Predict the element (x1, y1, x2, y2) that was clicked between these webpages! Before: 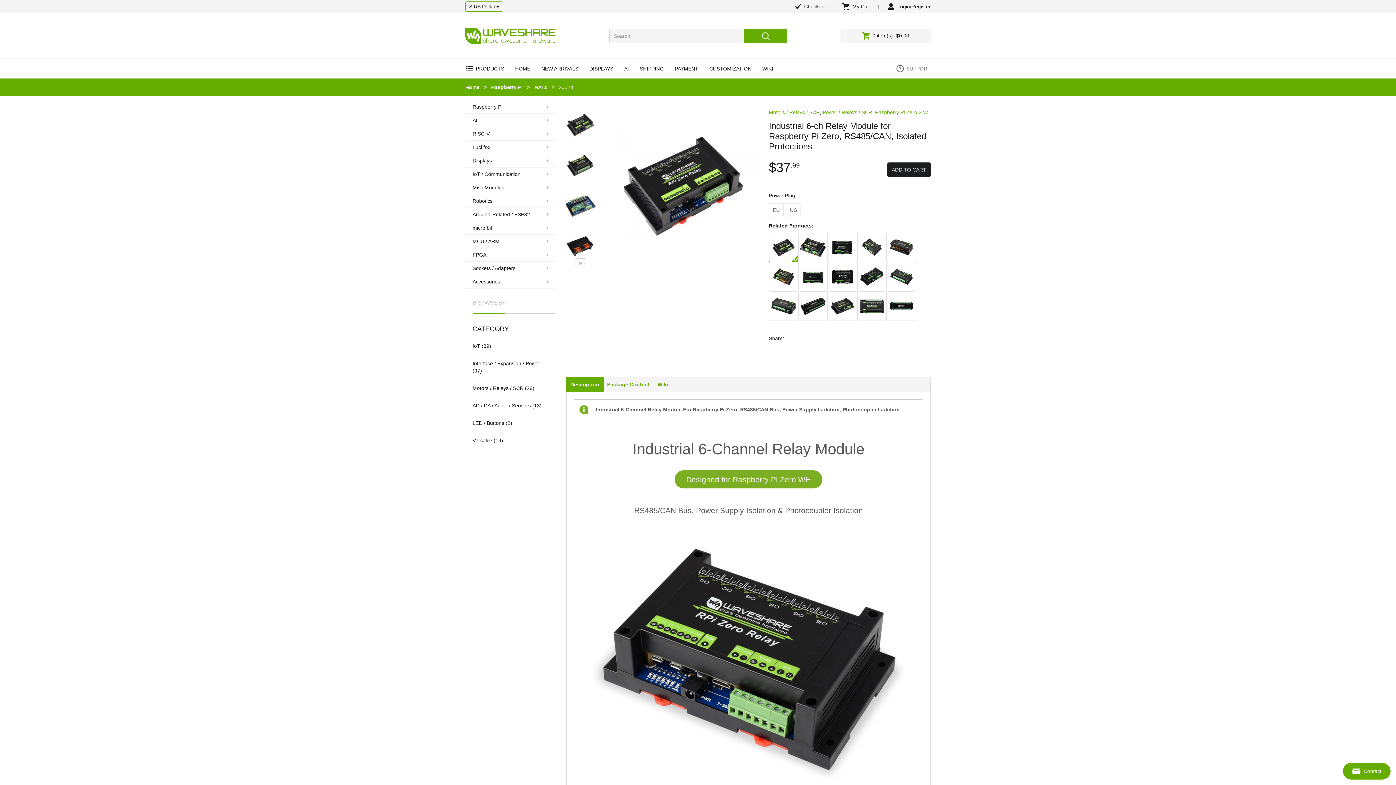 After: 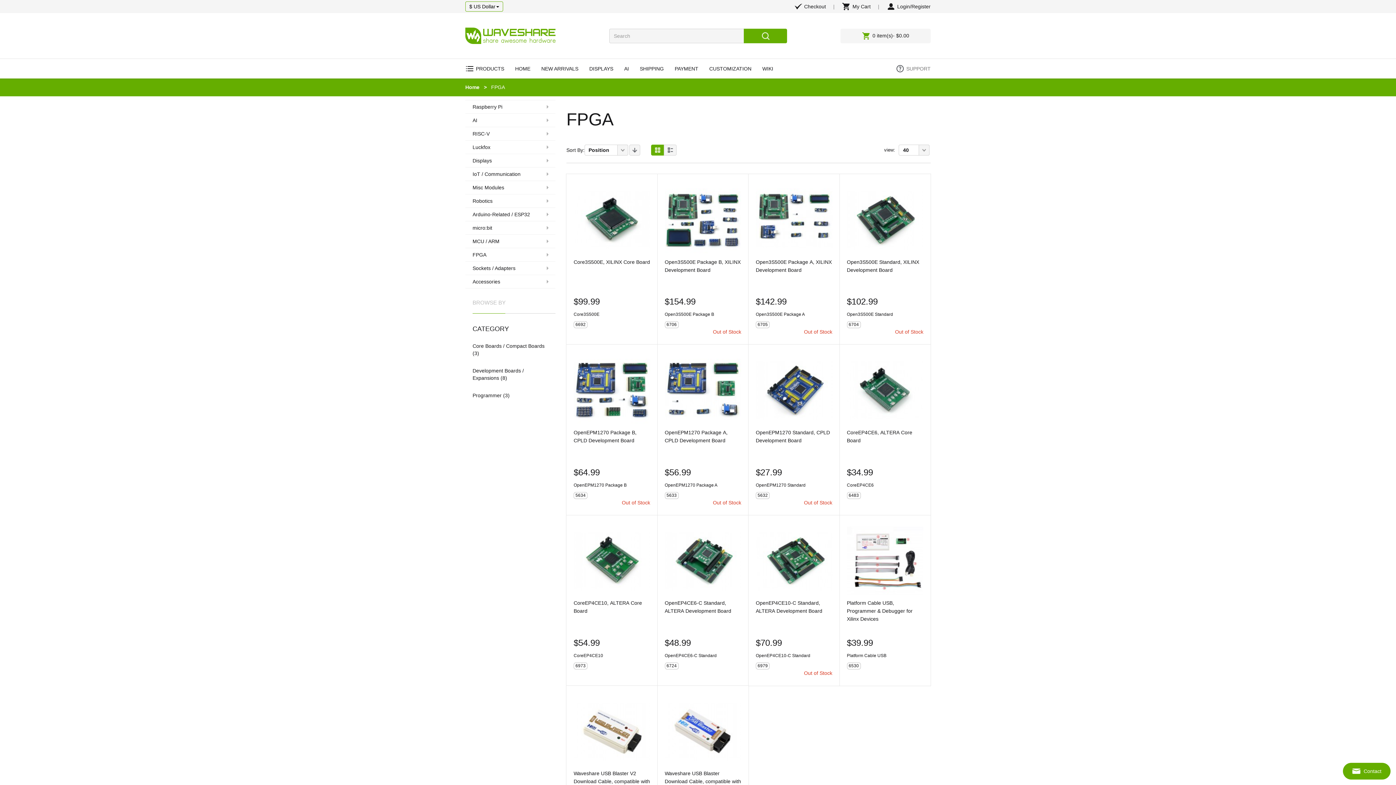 Action: label: FPGA bbox: (465, 248, 555, 261)